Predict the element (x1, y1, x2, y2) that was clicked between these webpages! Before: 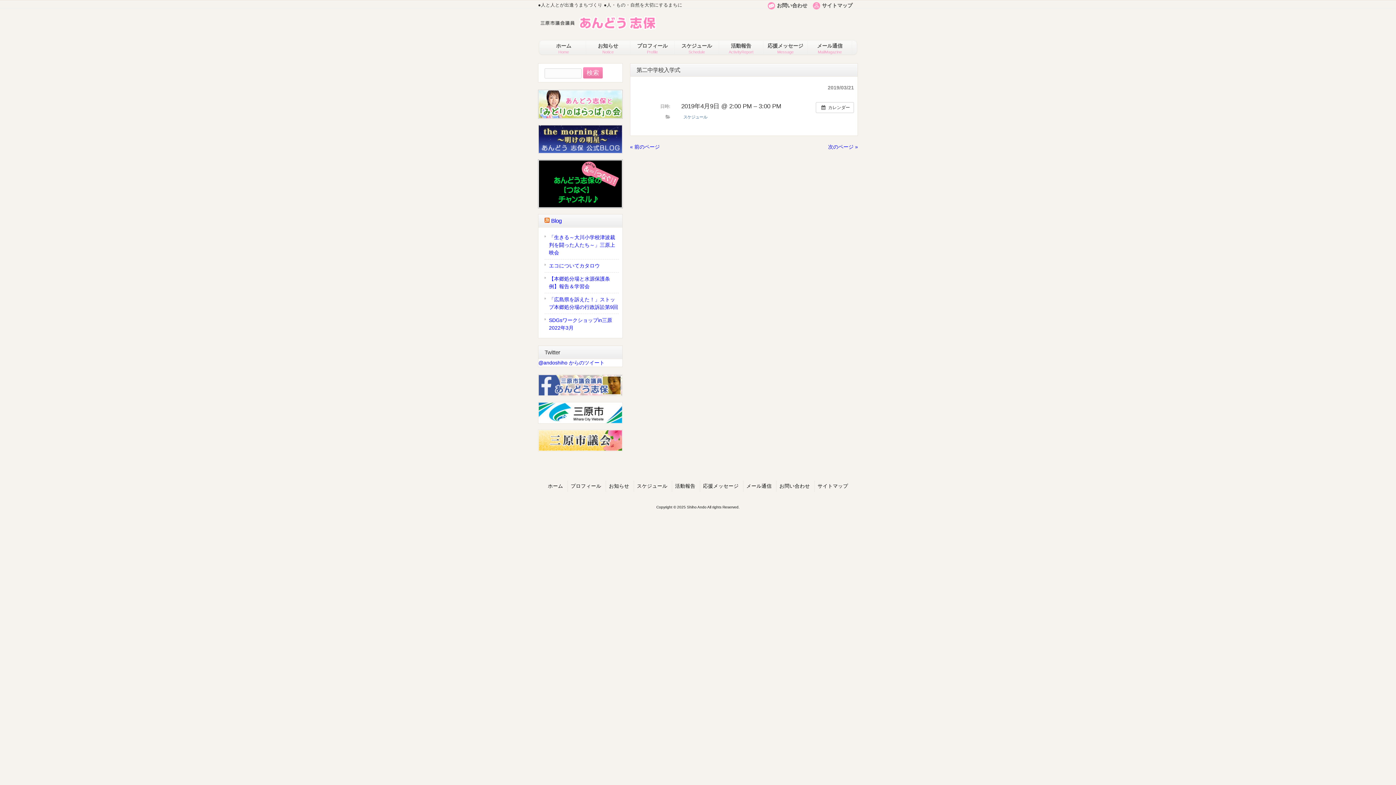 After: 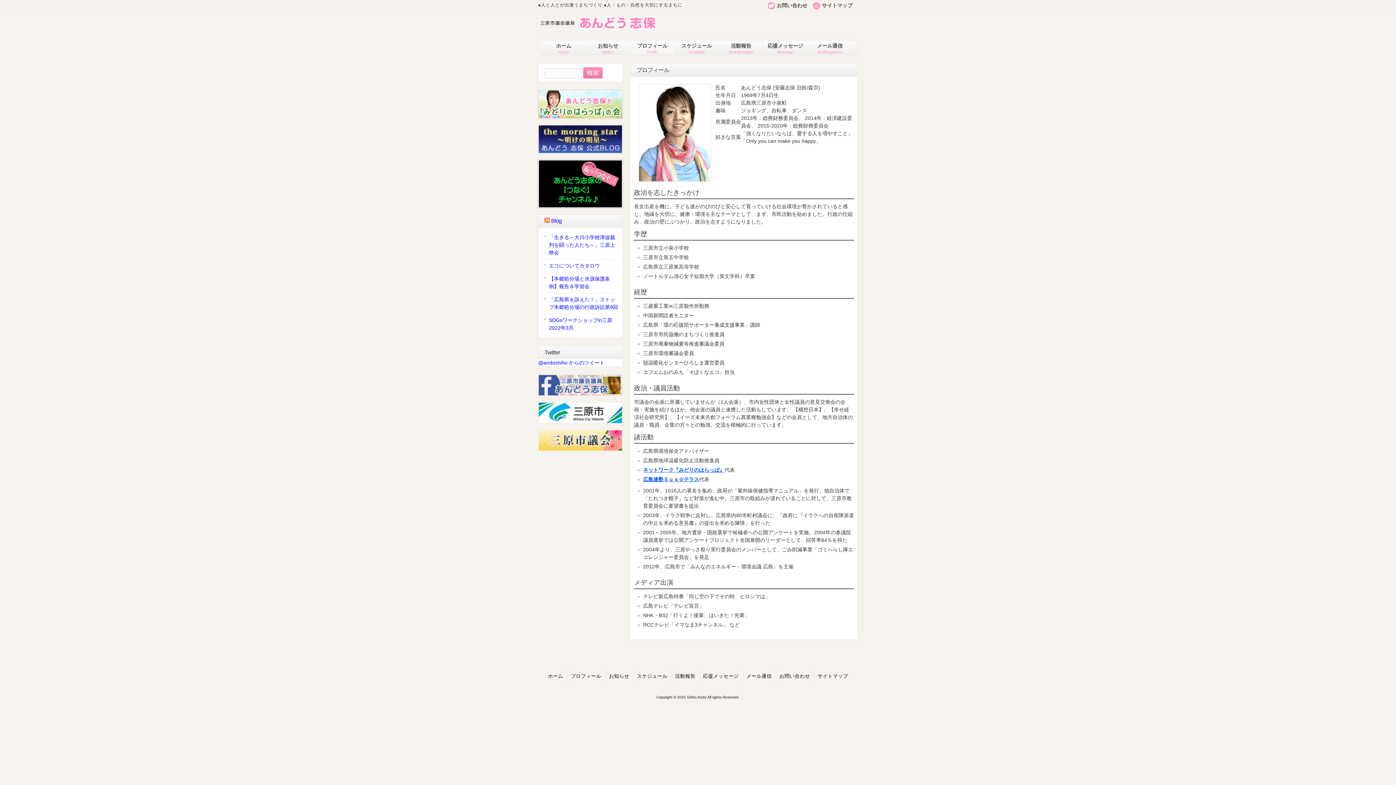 Action: bbox: (630, 38, 674, 55) label: プロフィール
Profile